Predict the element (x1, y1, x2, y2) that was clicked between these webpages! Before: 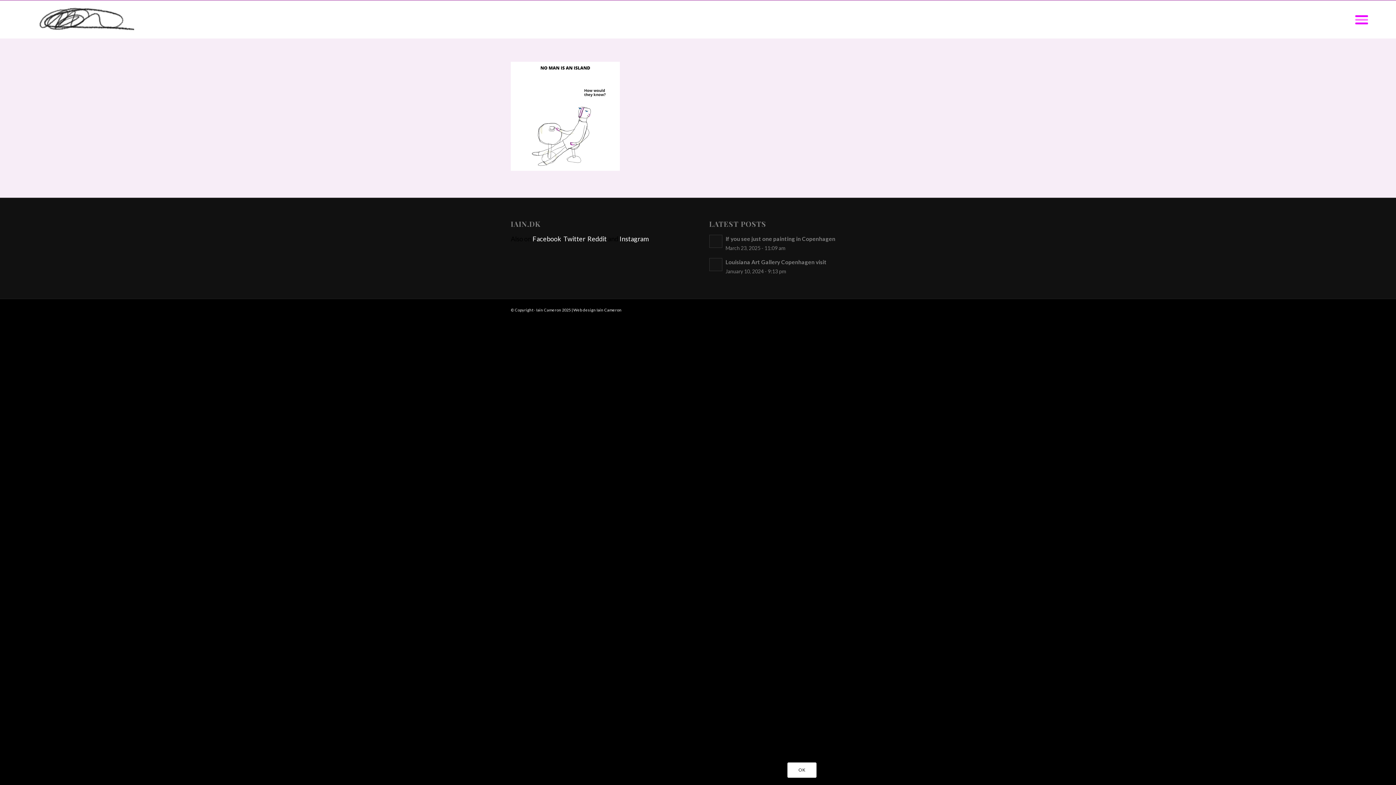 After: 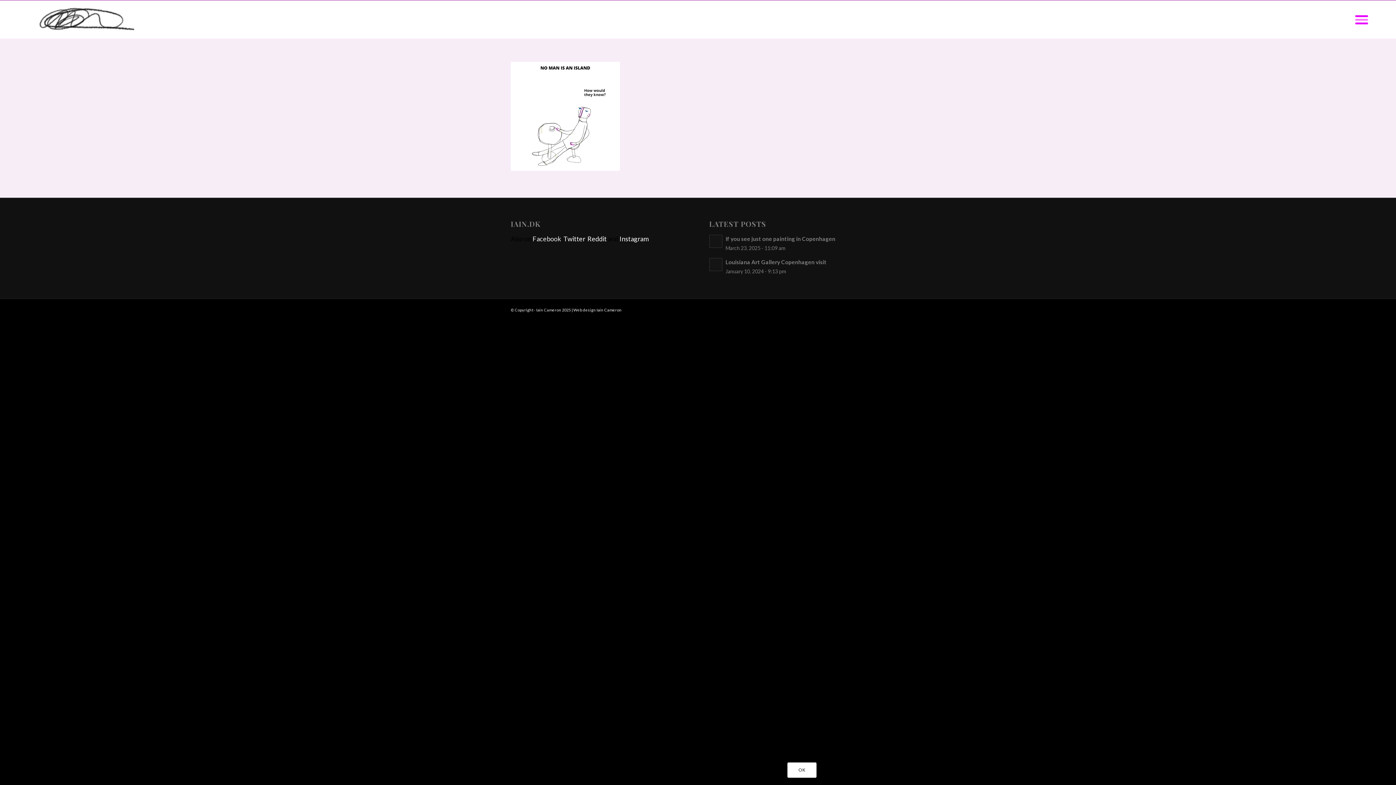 Action: label: Facebook bbox: (532, 234, 561, 242)